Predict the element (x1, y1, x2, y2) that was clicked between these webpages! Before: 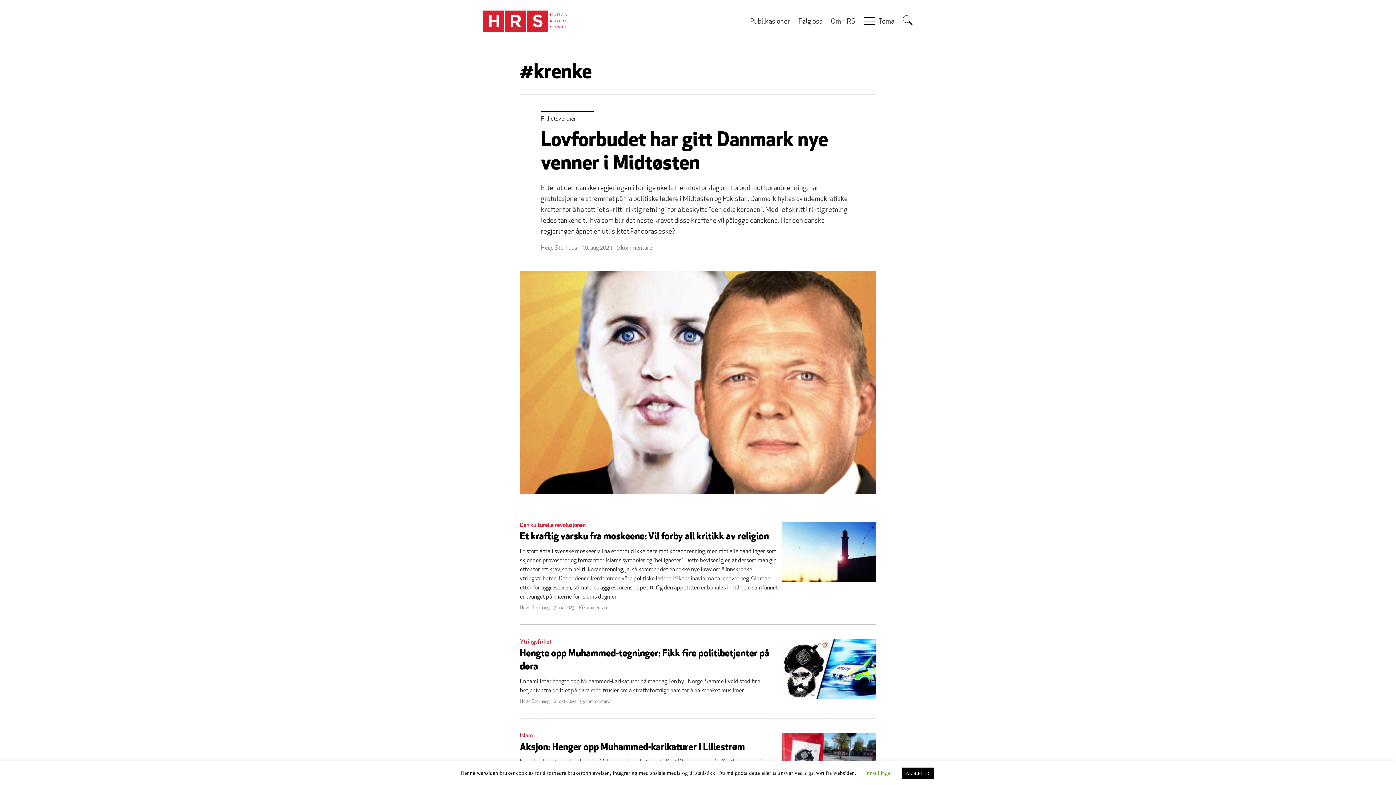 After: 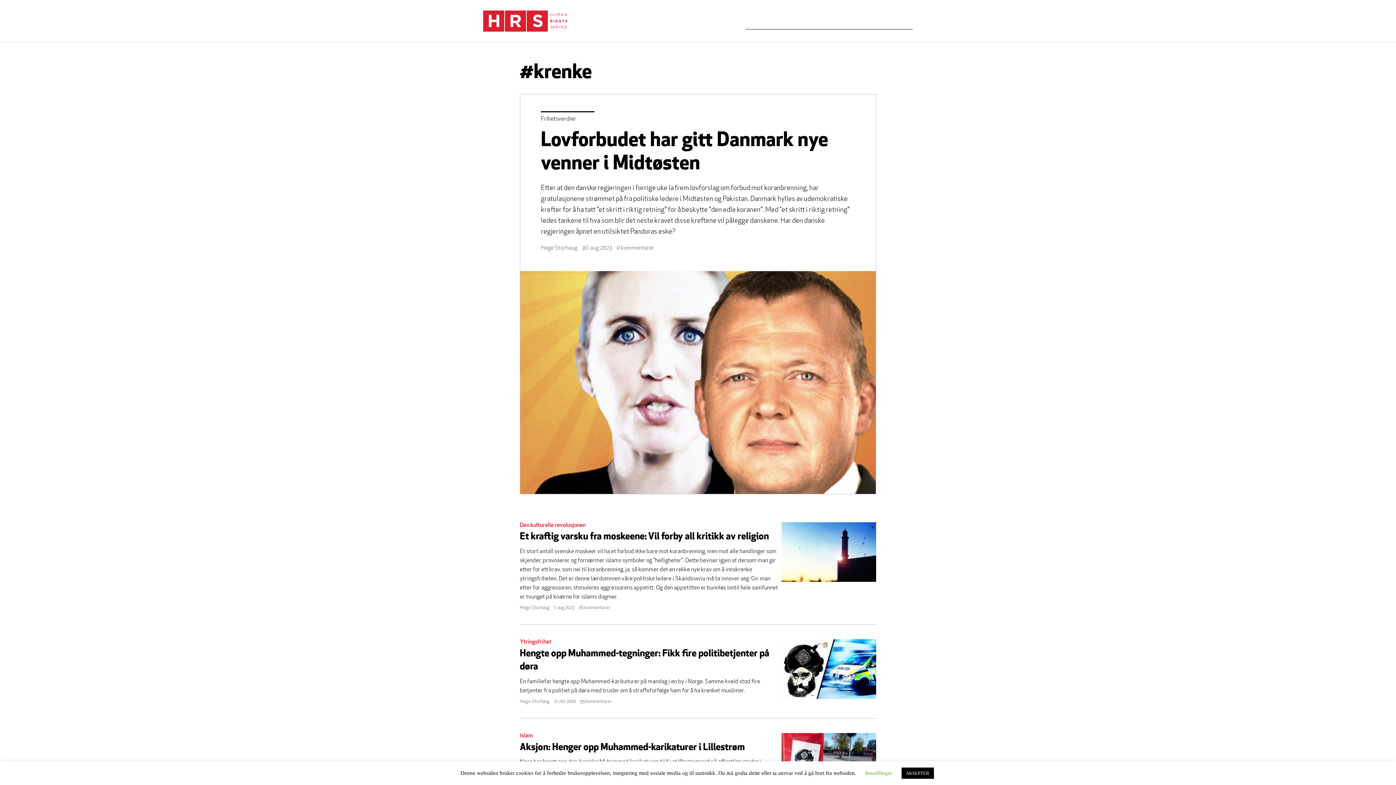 Action: bbox: (902, 15, 913, 25)